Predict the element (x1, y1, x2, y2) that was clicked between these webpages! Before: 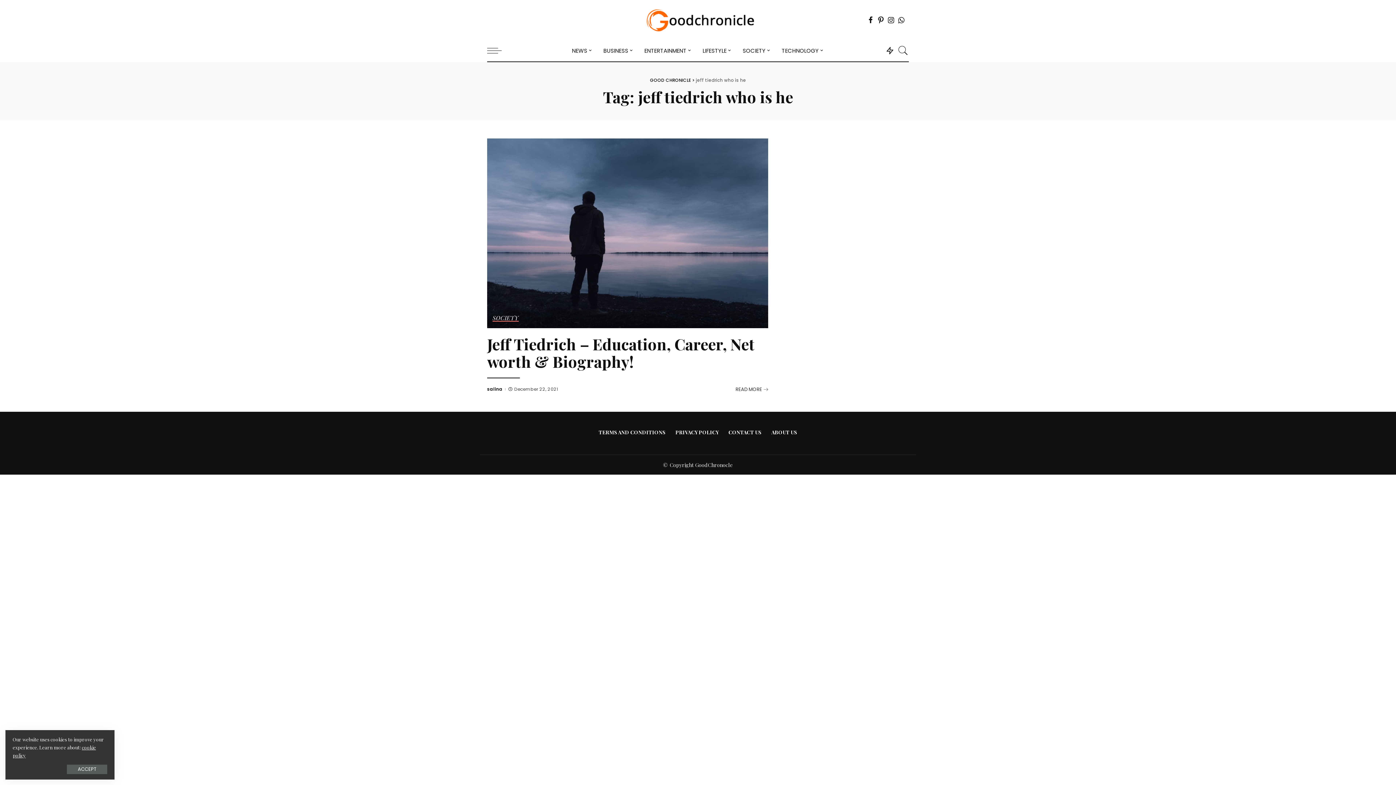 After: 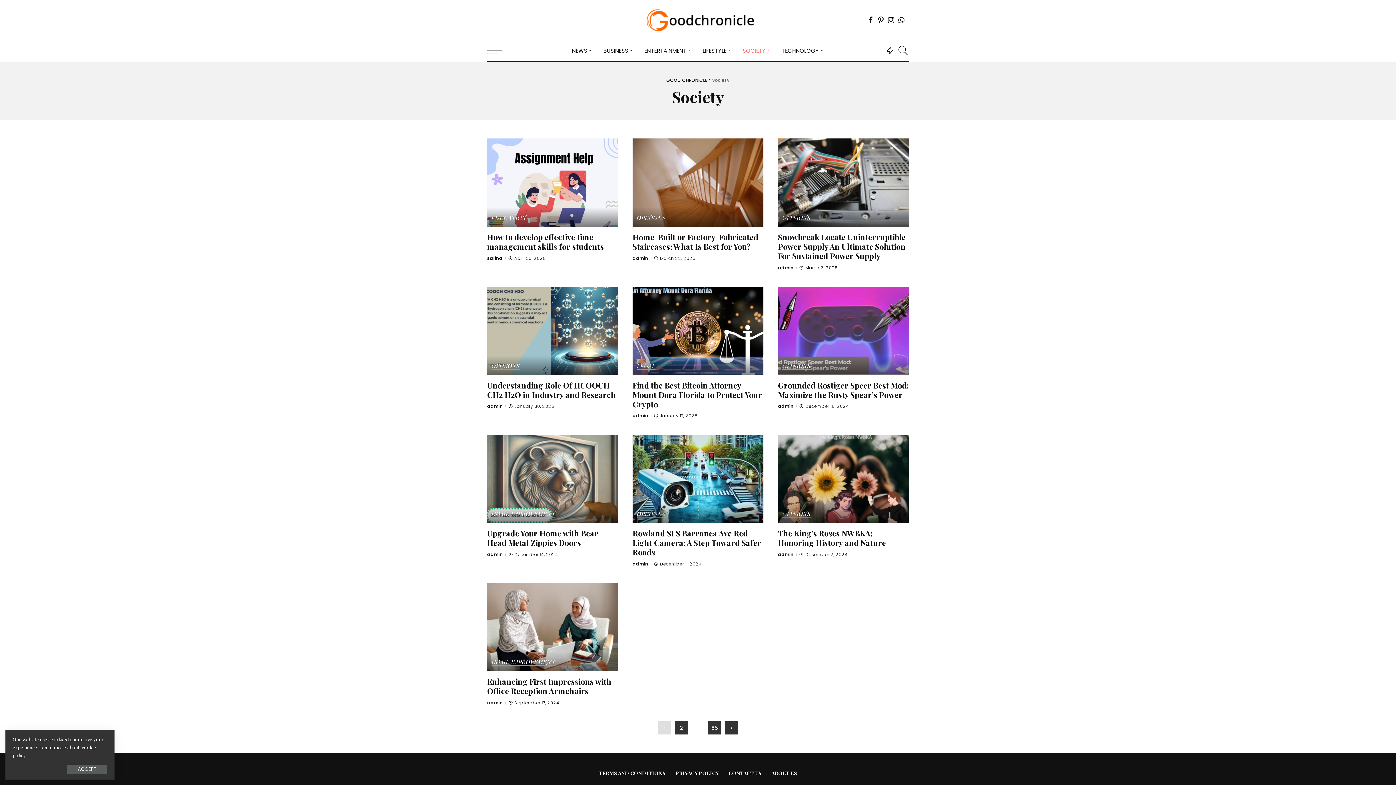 Action: bbox: (737, 39, 776, 61) label: SOCIETY